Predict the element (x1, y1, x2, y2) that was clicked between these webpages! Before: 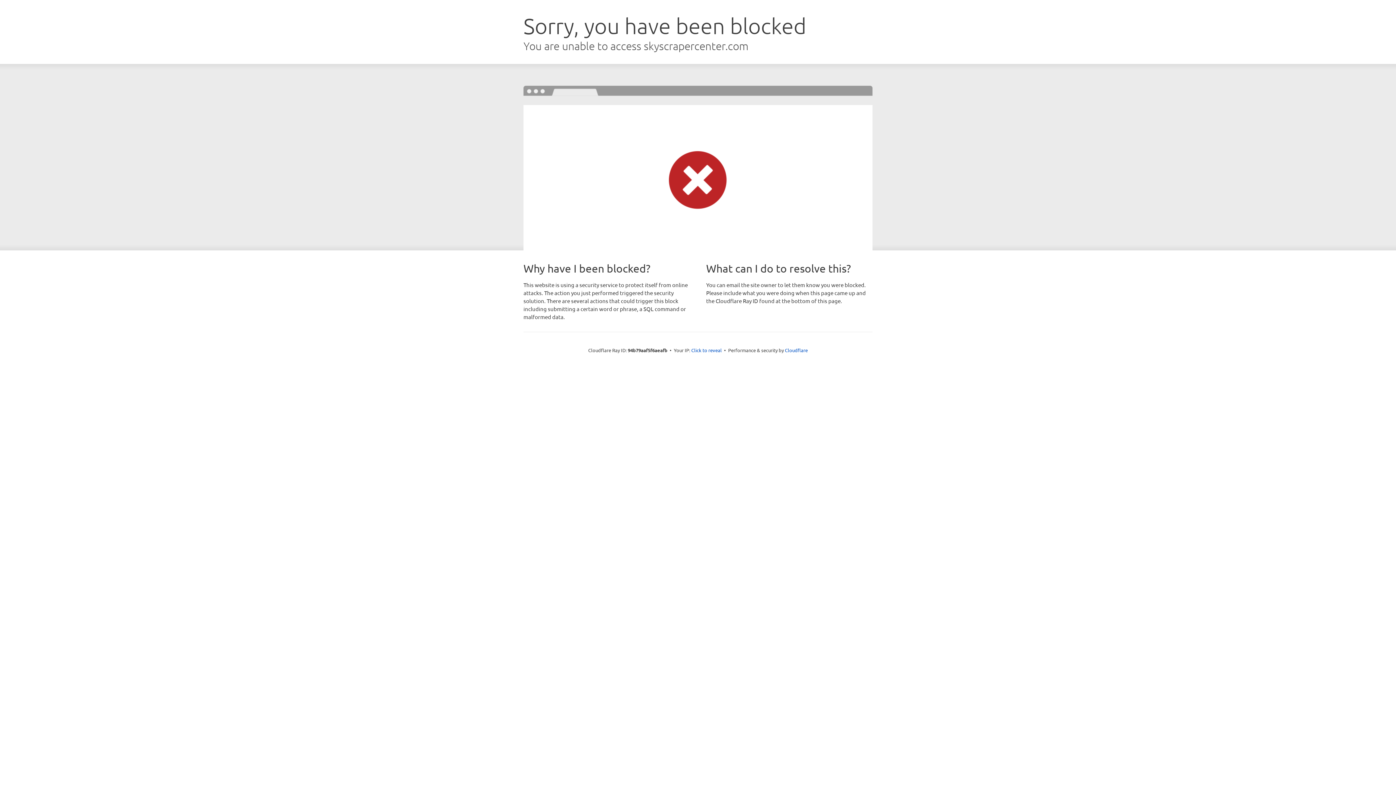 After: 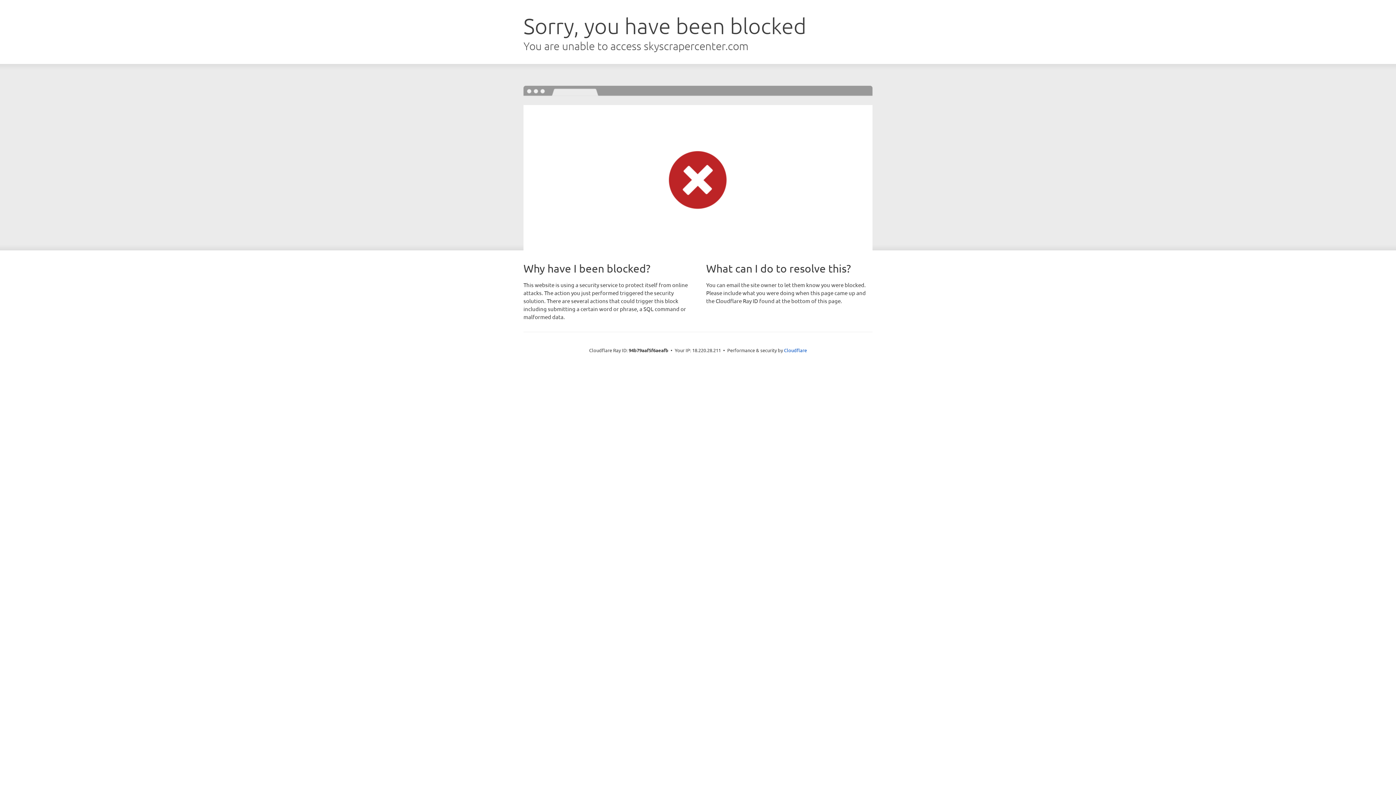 Action: label: Click to reveal bbox: (691, 346, 722, 353)